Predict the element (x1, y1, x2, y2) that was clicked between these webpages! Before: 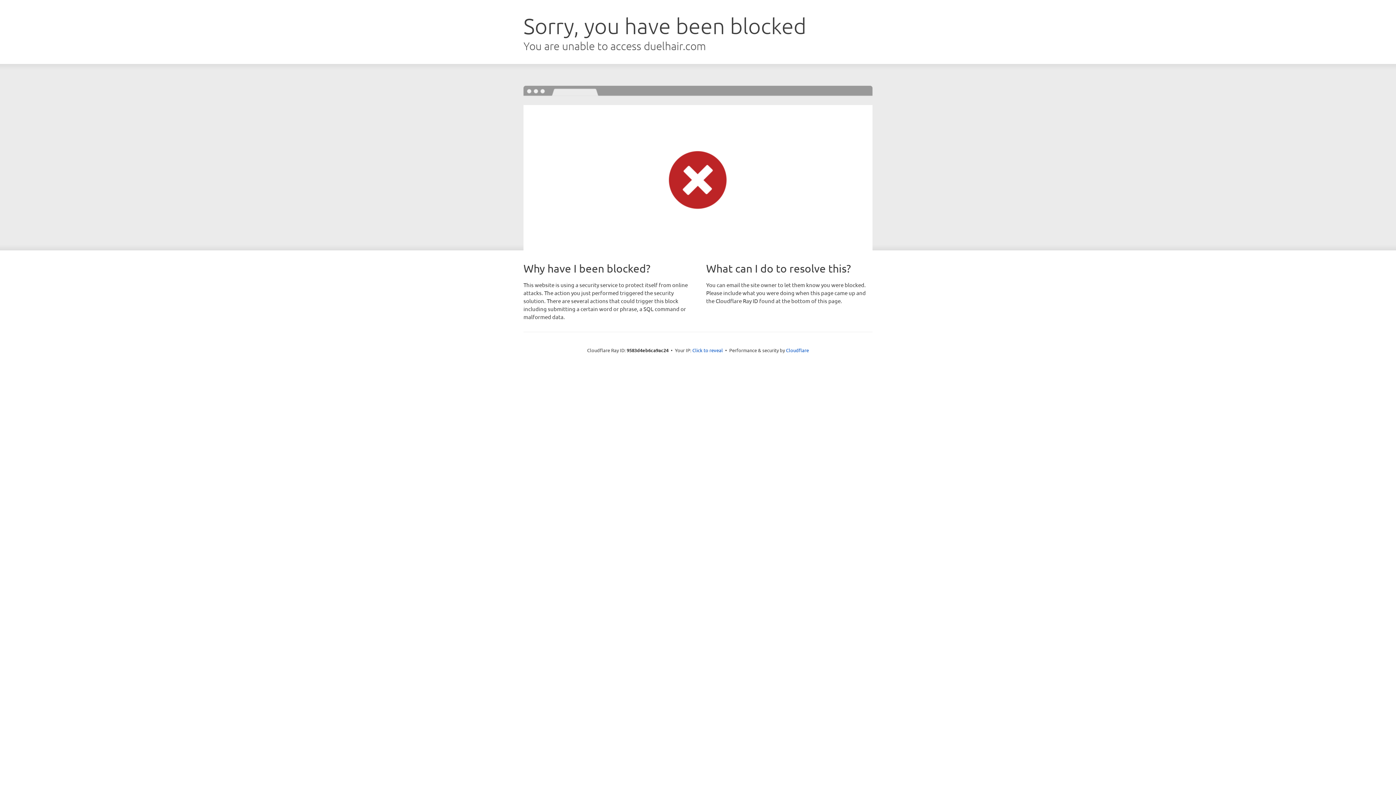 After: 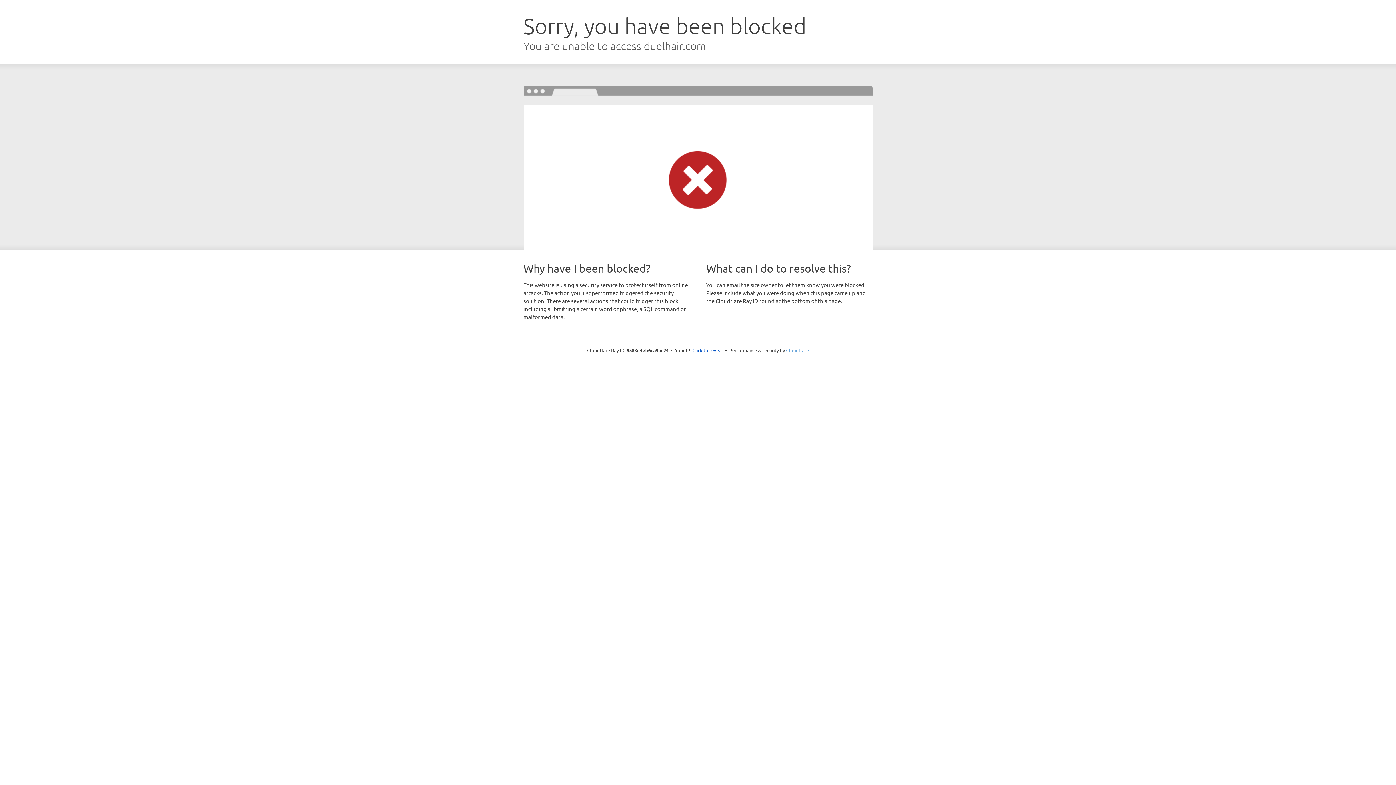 Action: label: Cloudflare bbox: (786, 347, 809, 353)